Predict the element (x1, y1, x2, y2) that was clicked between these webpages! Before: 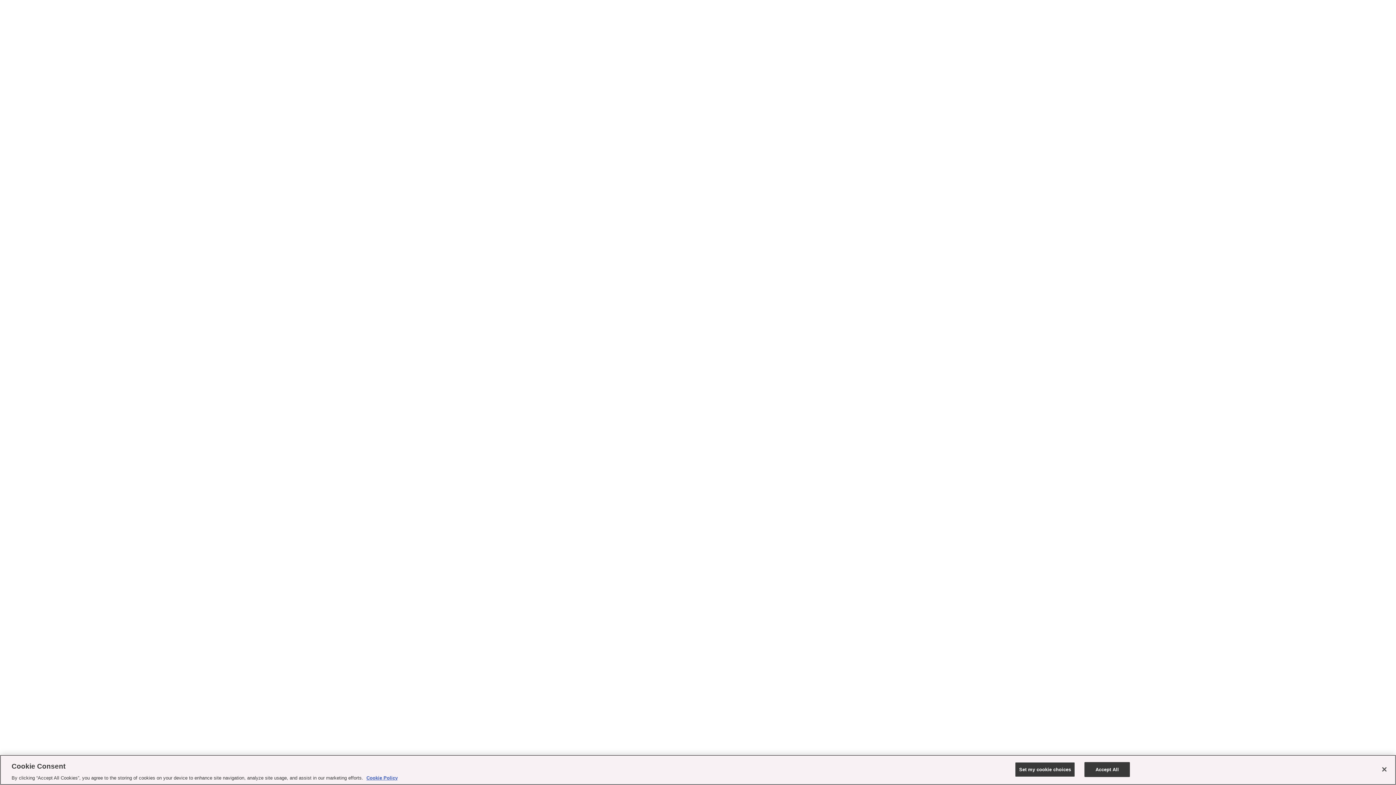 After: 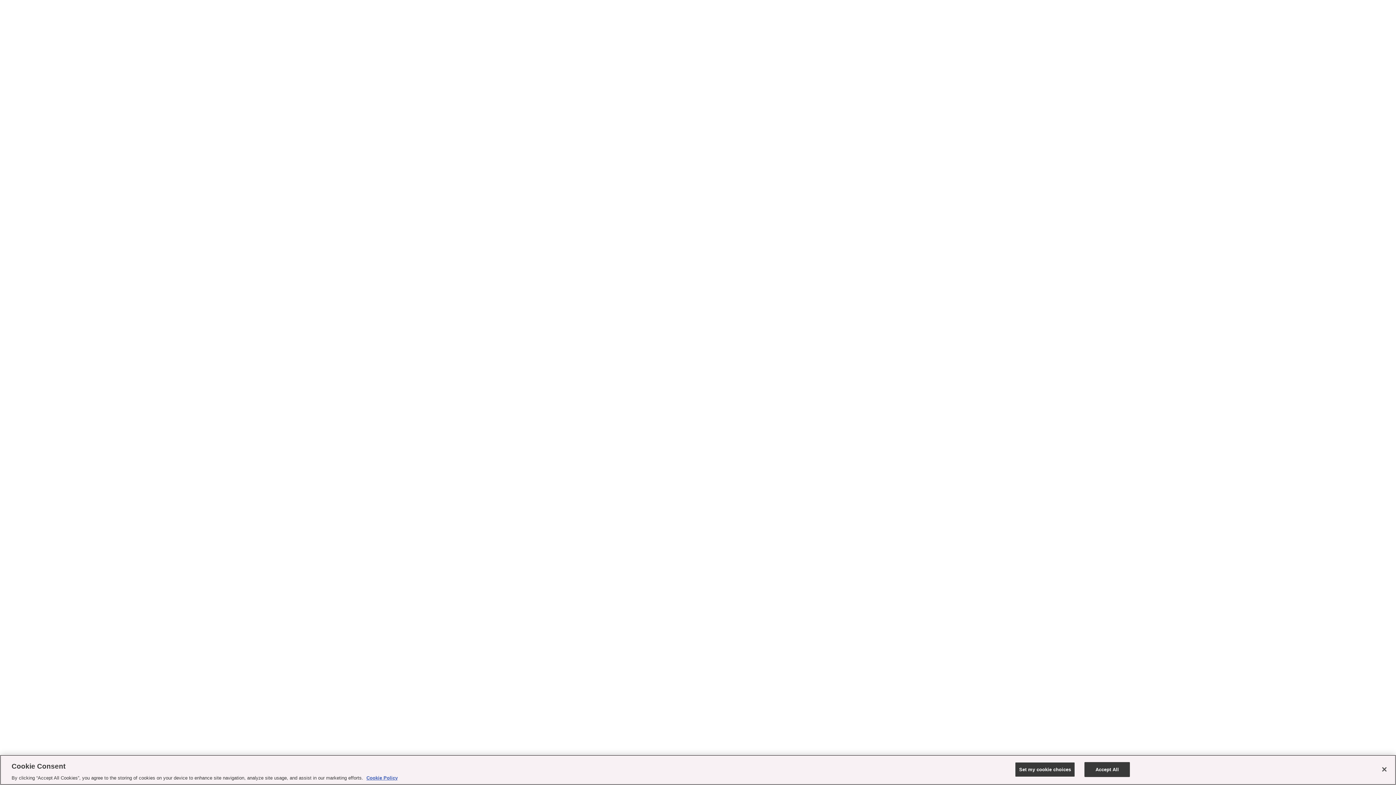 Action: bbox: (750, 25, 789, 32) label: foundation brush